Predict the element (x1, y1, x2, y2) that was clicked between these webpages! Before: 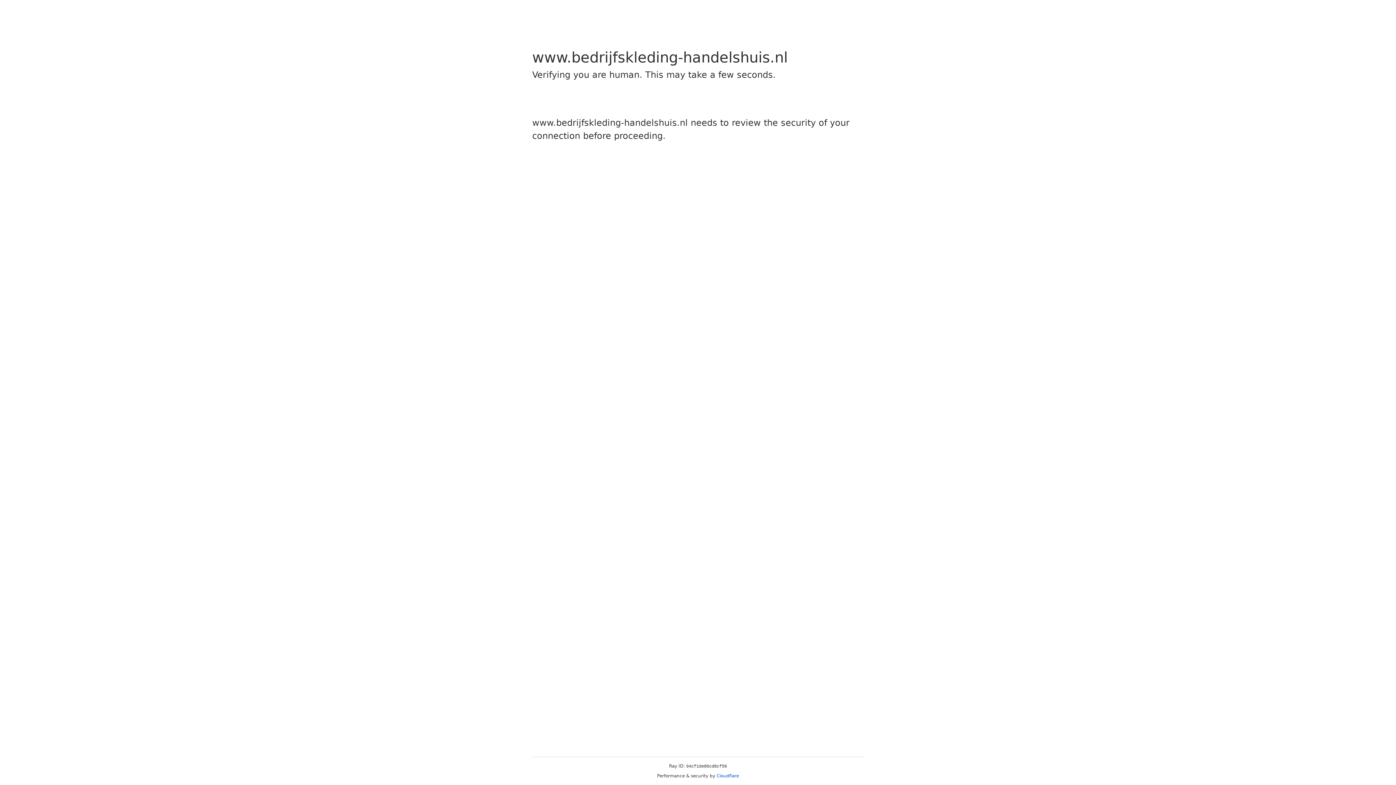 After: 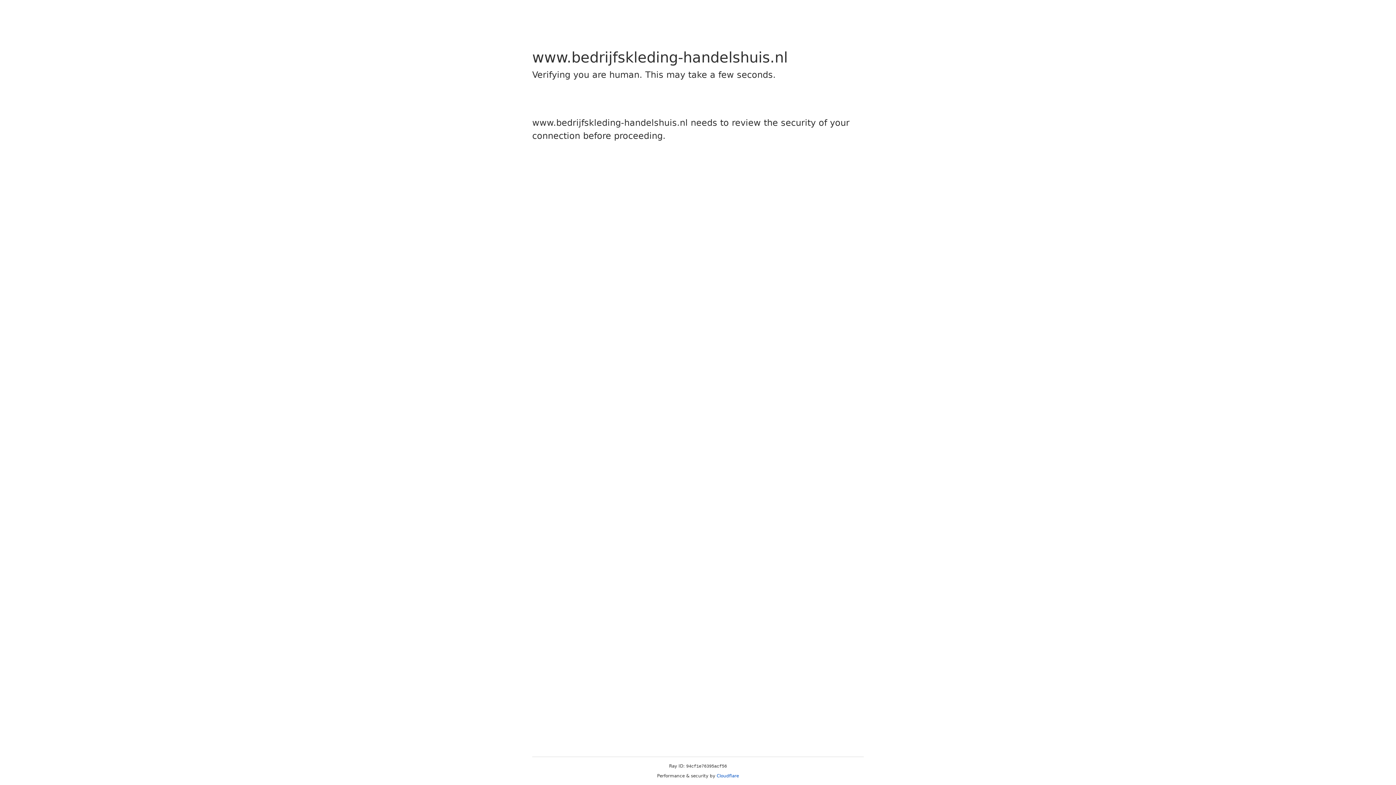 Action: label: Cloudflare bbox: (716, 773, 739, 778)